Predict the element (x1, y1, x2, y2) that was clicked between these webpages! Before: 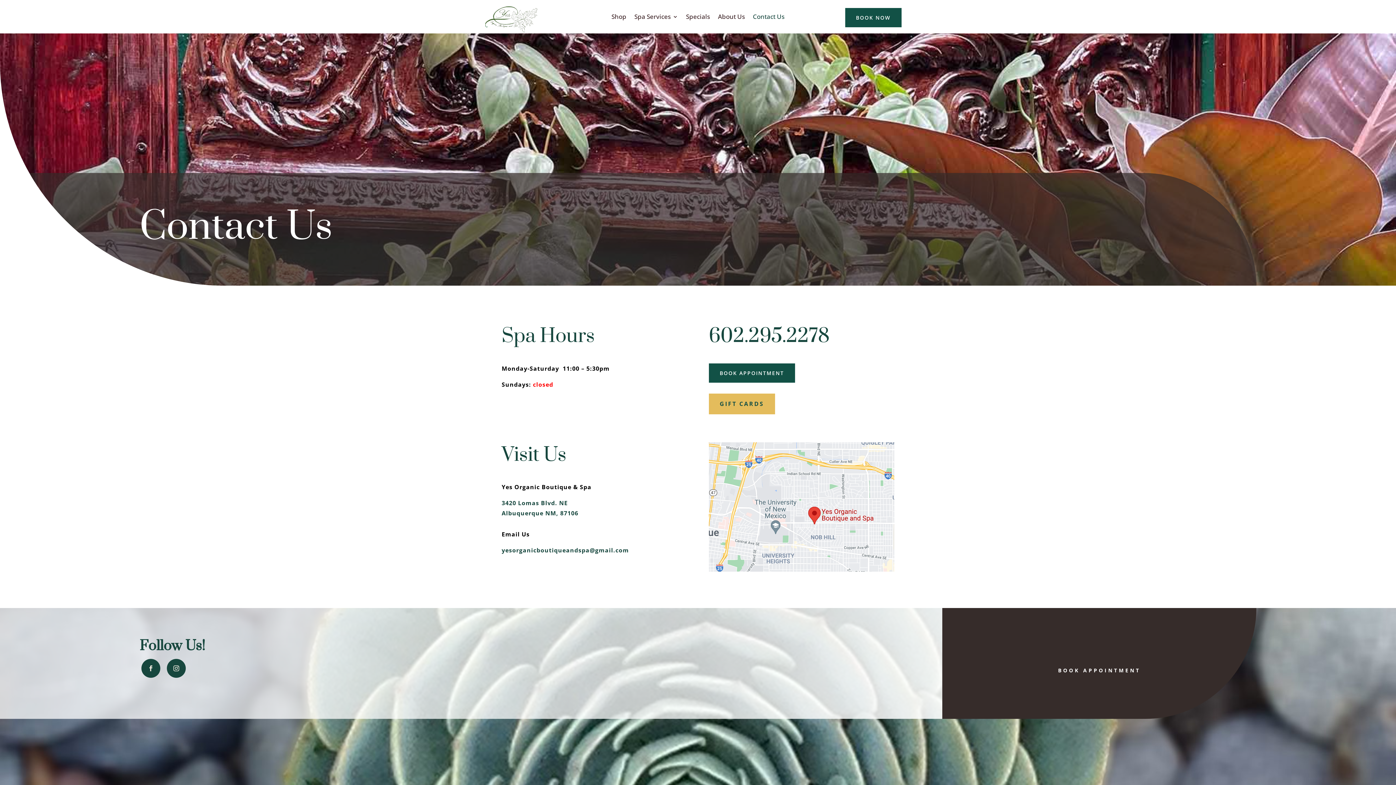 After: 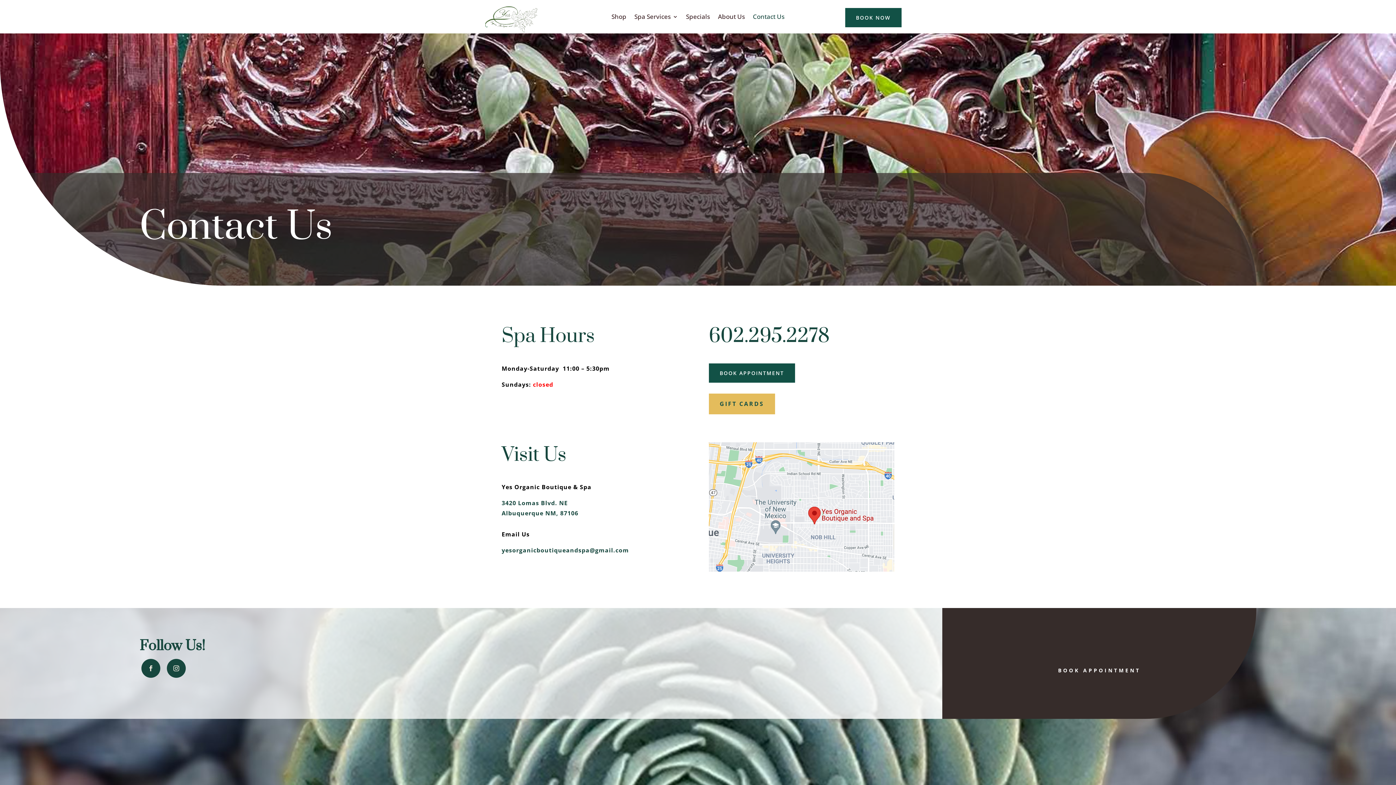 Action: label: BOOK APPOINTMENT bbox: (708, 363, 795, 382)